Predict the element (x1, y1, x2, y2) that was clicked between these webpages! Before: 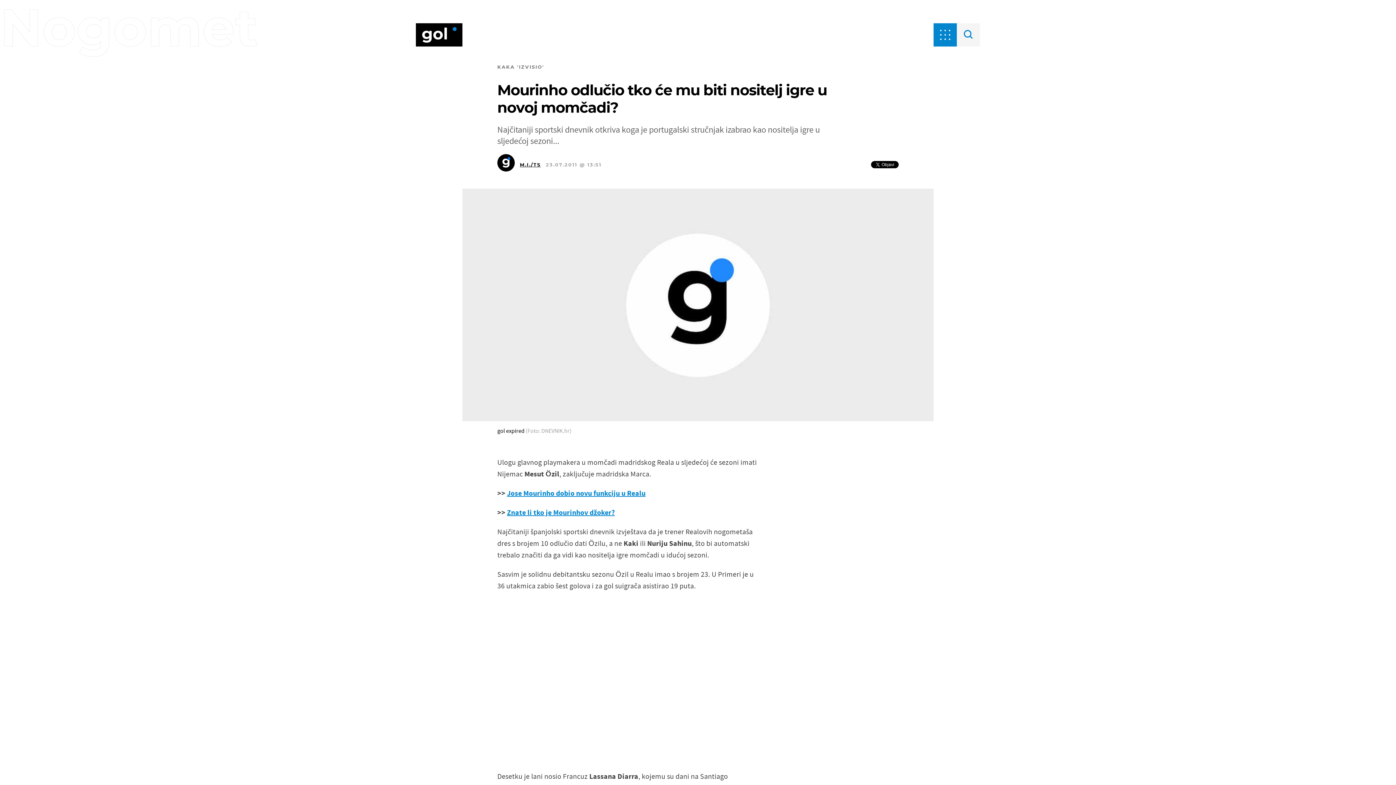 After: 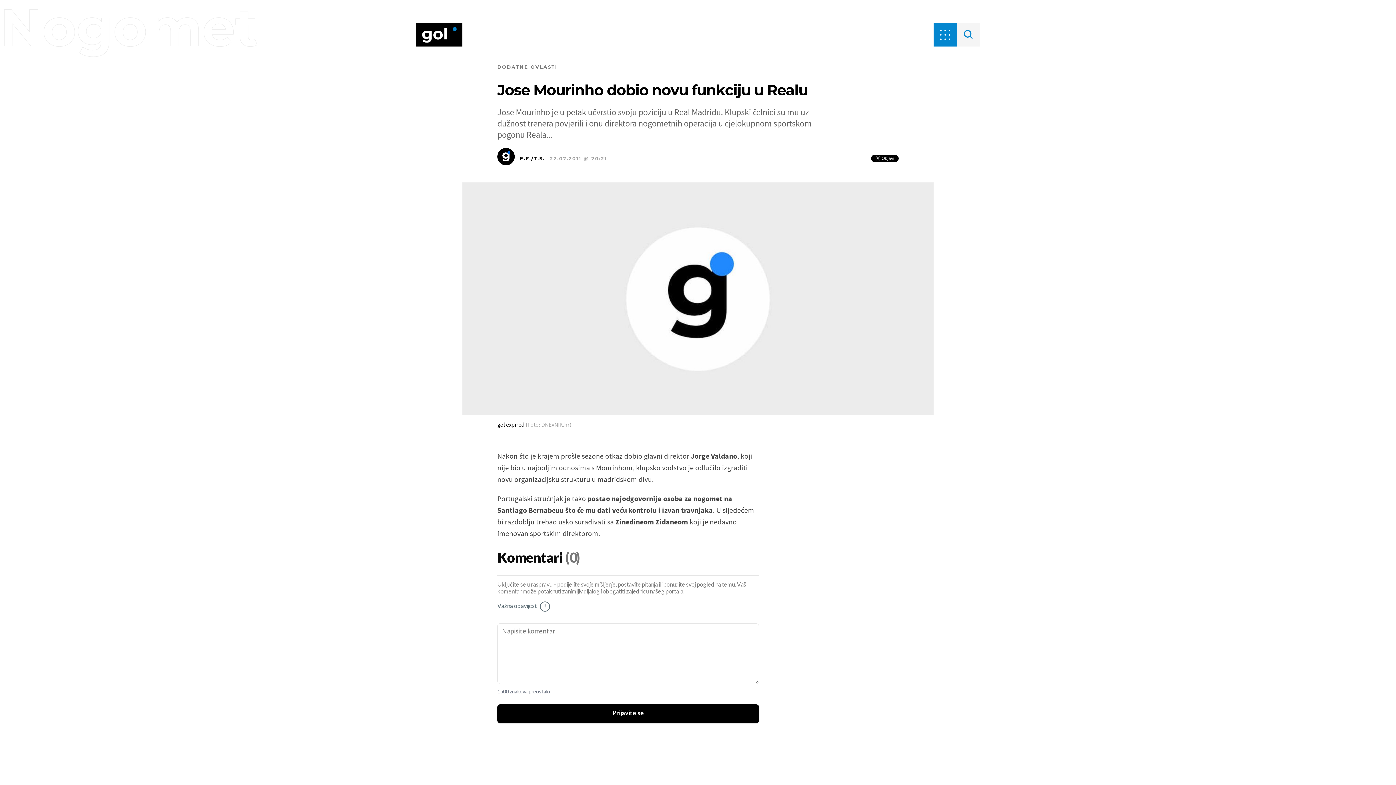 Action: label: Jose Mourinho dobio novu funkciju u Realu bbox: (507, 488, 645, 497)